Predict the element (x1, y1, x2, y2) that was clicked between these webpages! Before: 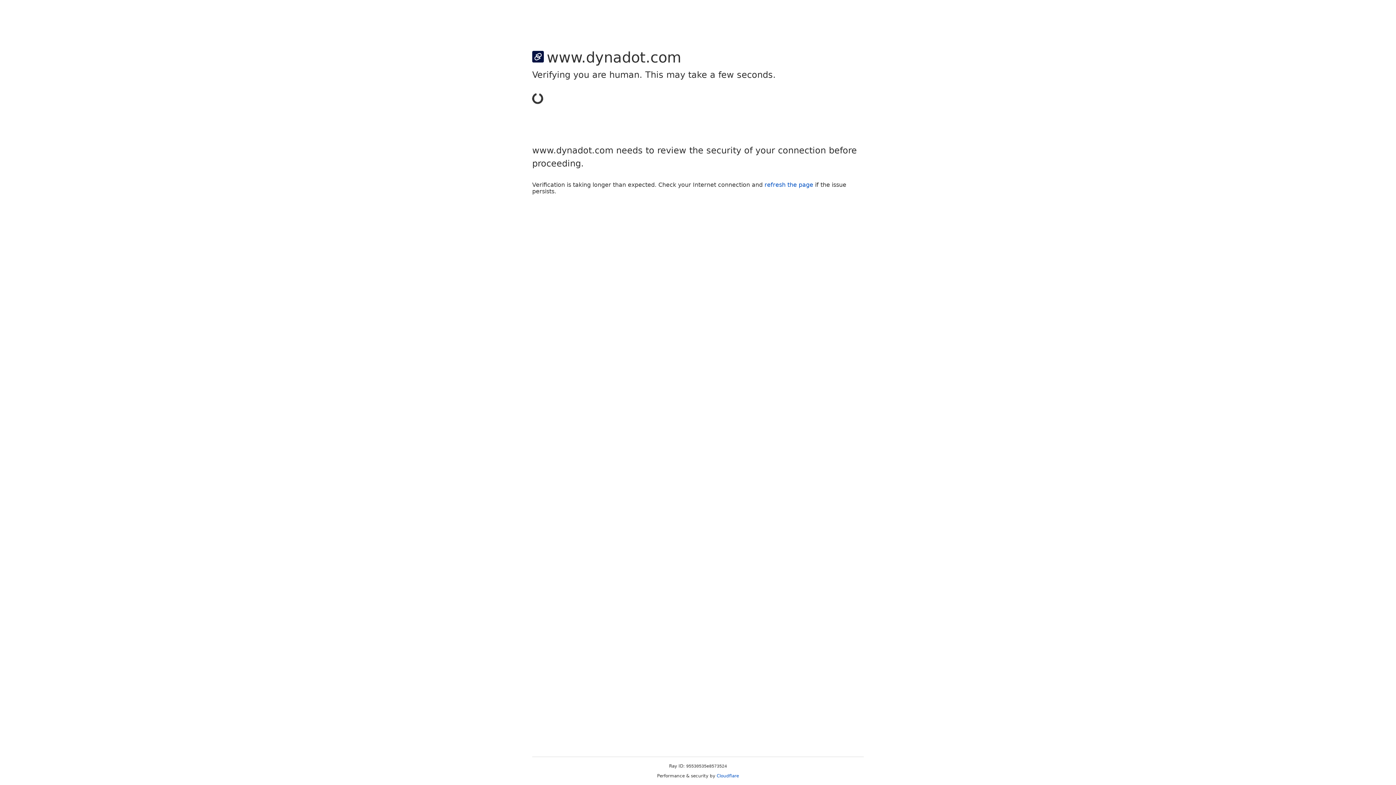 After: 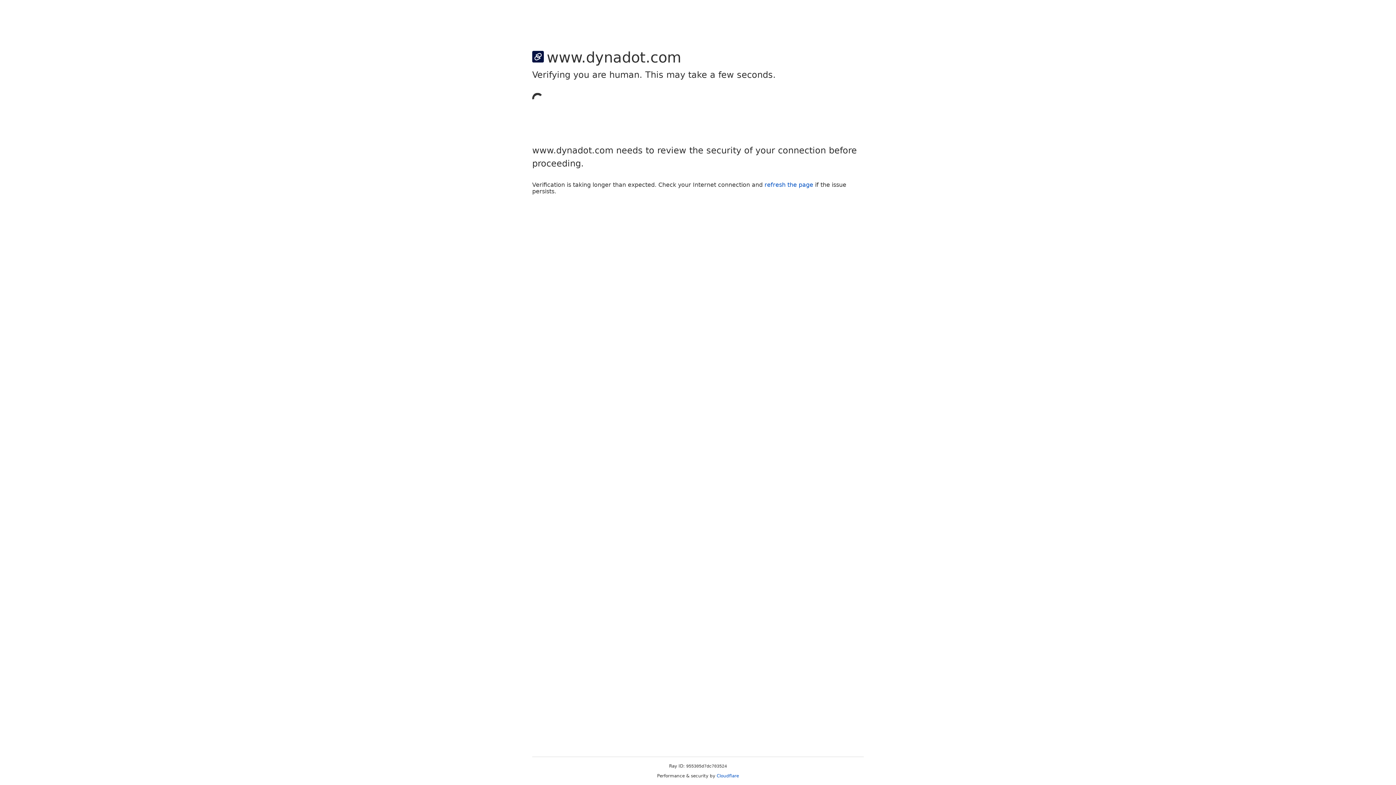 Action: bbox: (716, 773, 739, 778) label: Cloudflare